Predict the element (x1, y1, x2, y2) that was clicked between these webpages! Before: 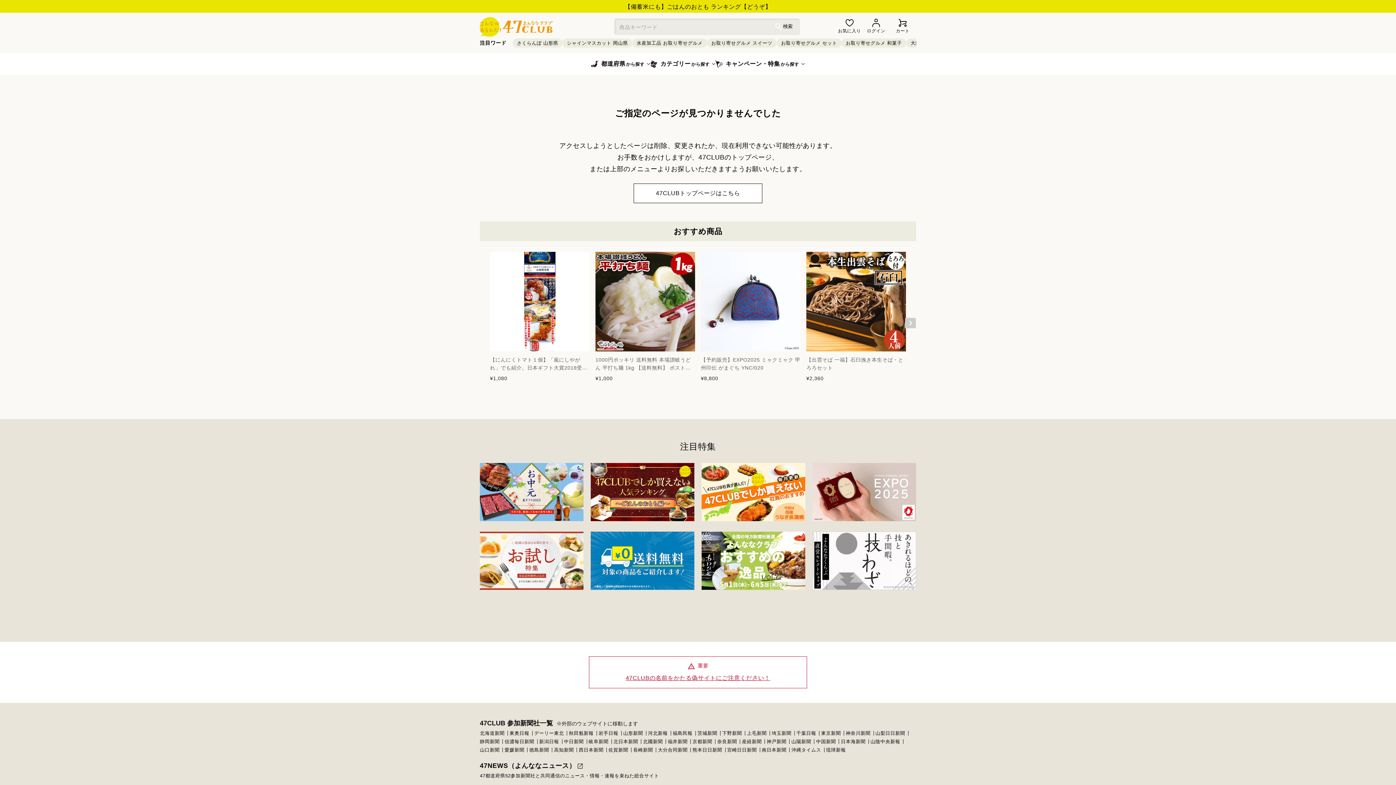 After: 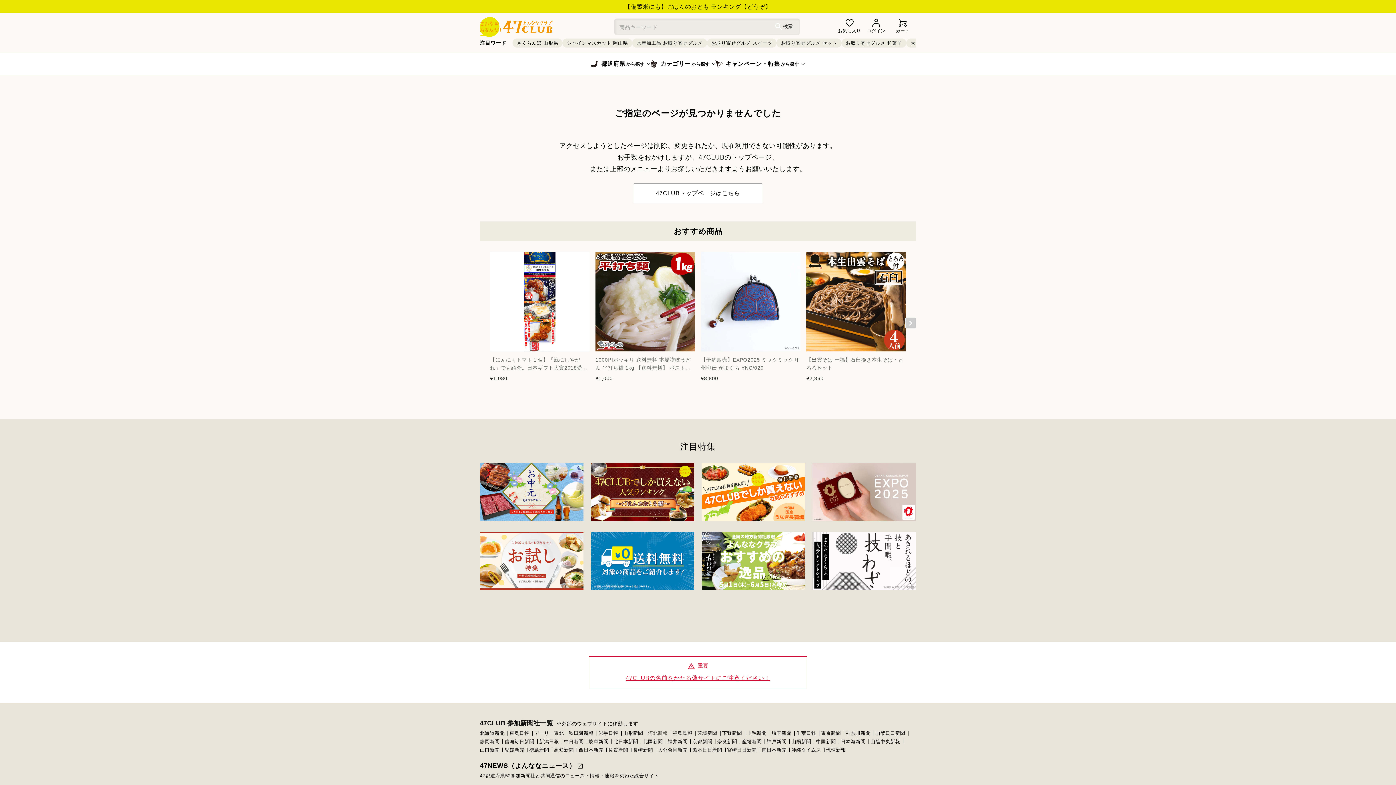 Action: bbox: (648, 593, 671, 598) label: 河北新報